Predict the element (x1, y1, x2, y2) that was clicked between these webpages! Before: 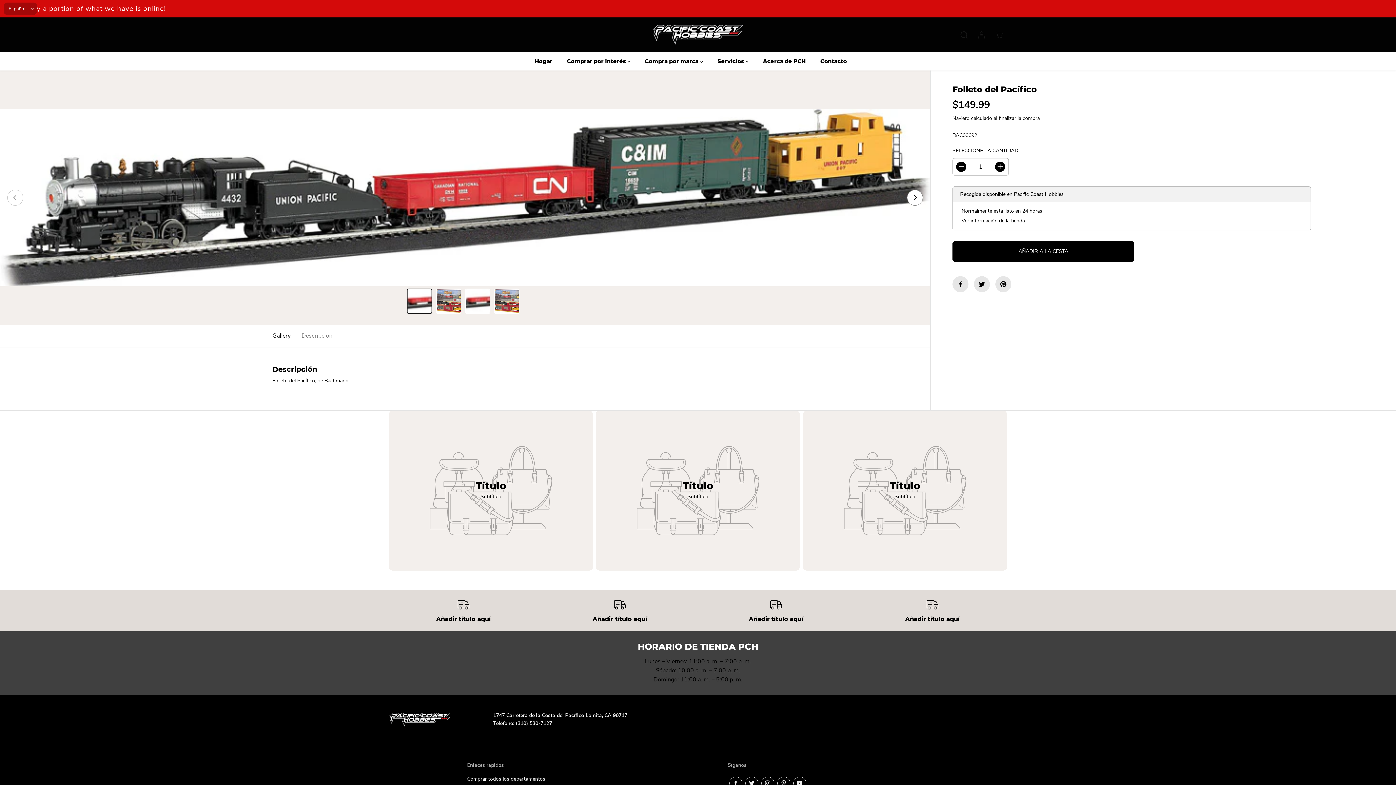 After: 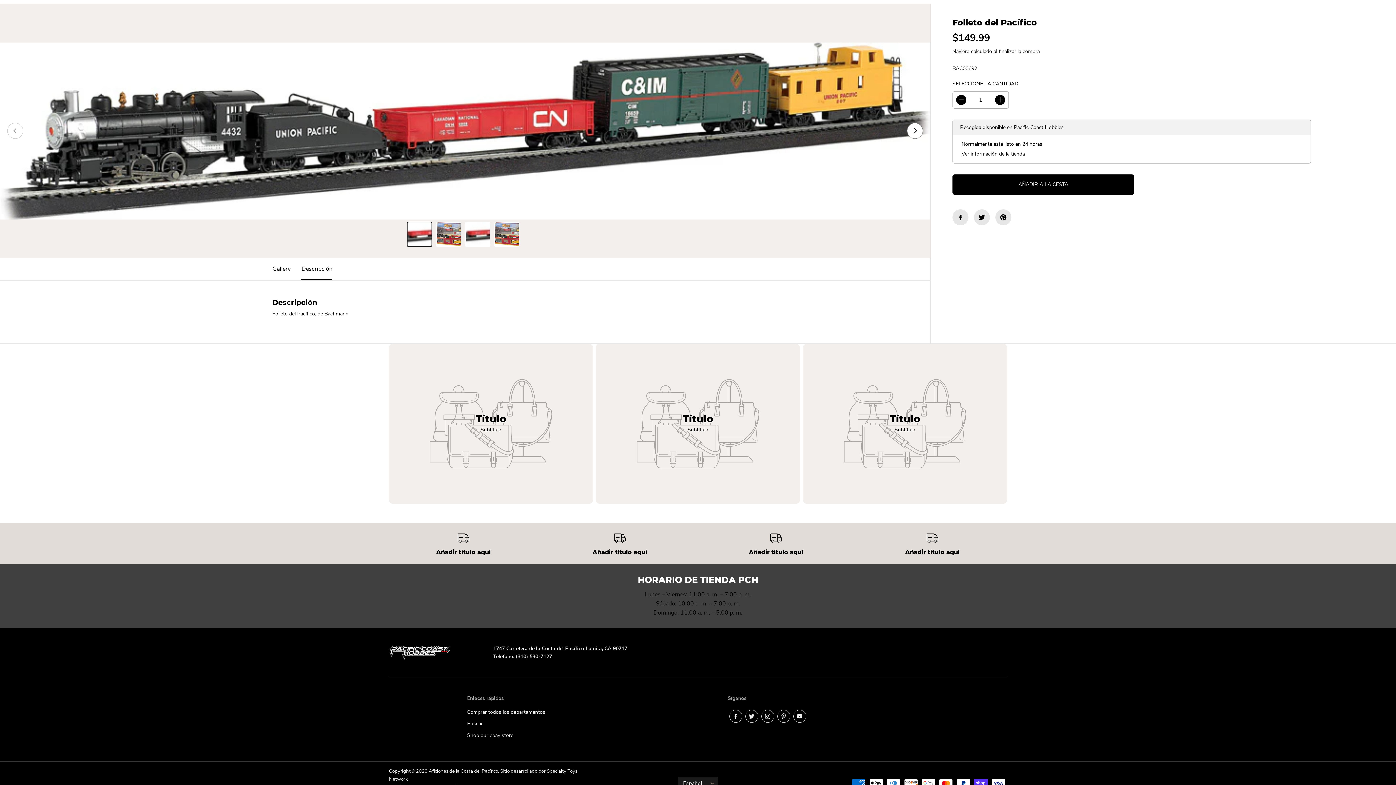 Action: label: Gallery bbox: (272, 325, 290, 347)